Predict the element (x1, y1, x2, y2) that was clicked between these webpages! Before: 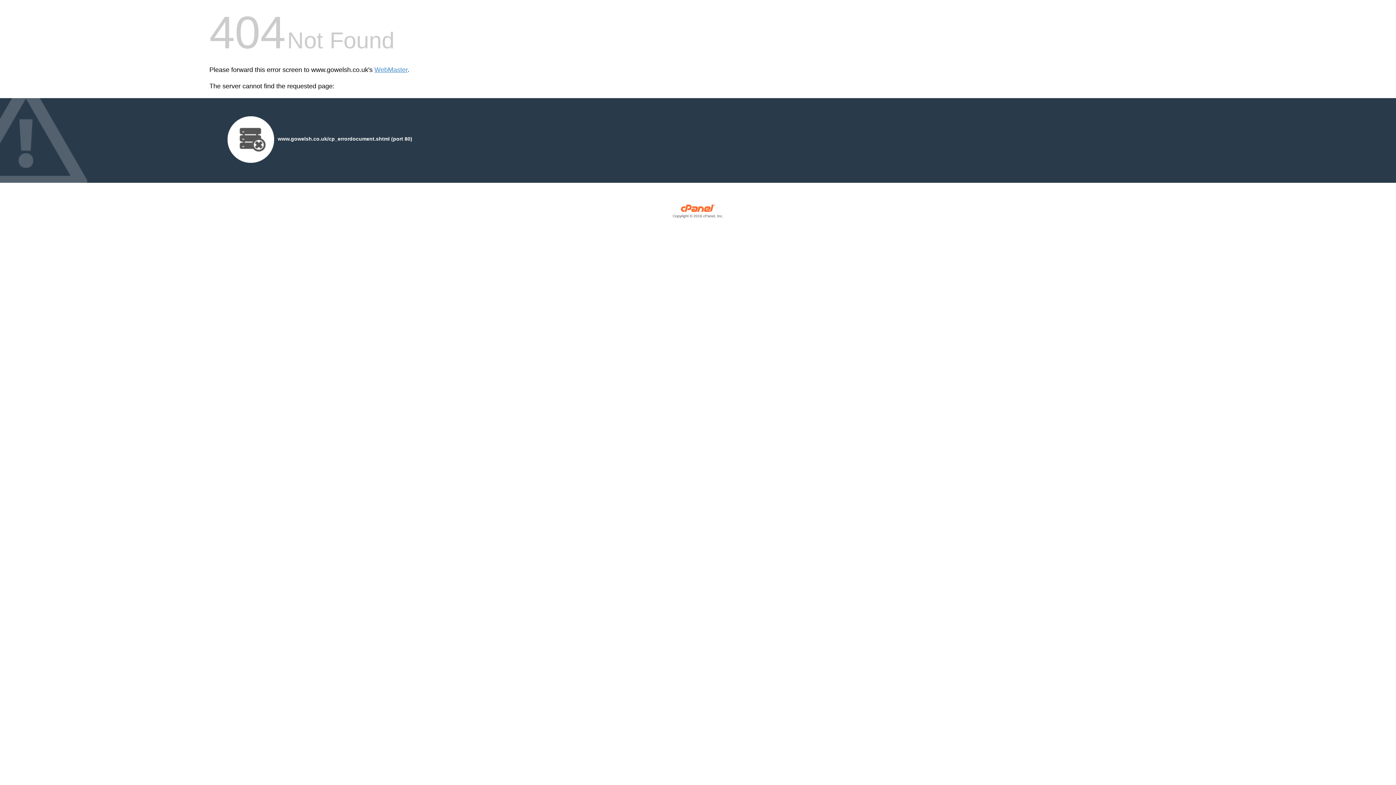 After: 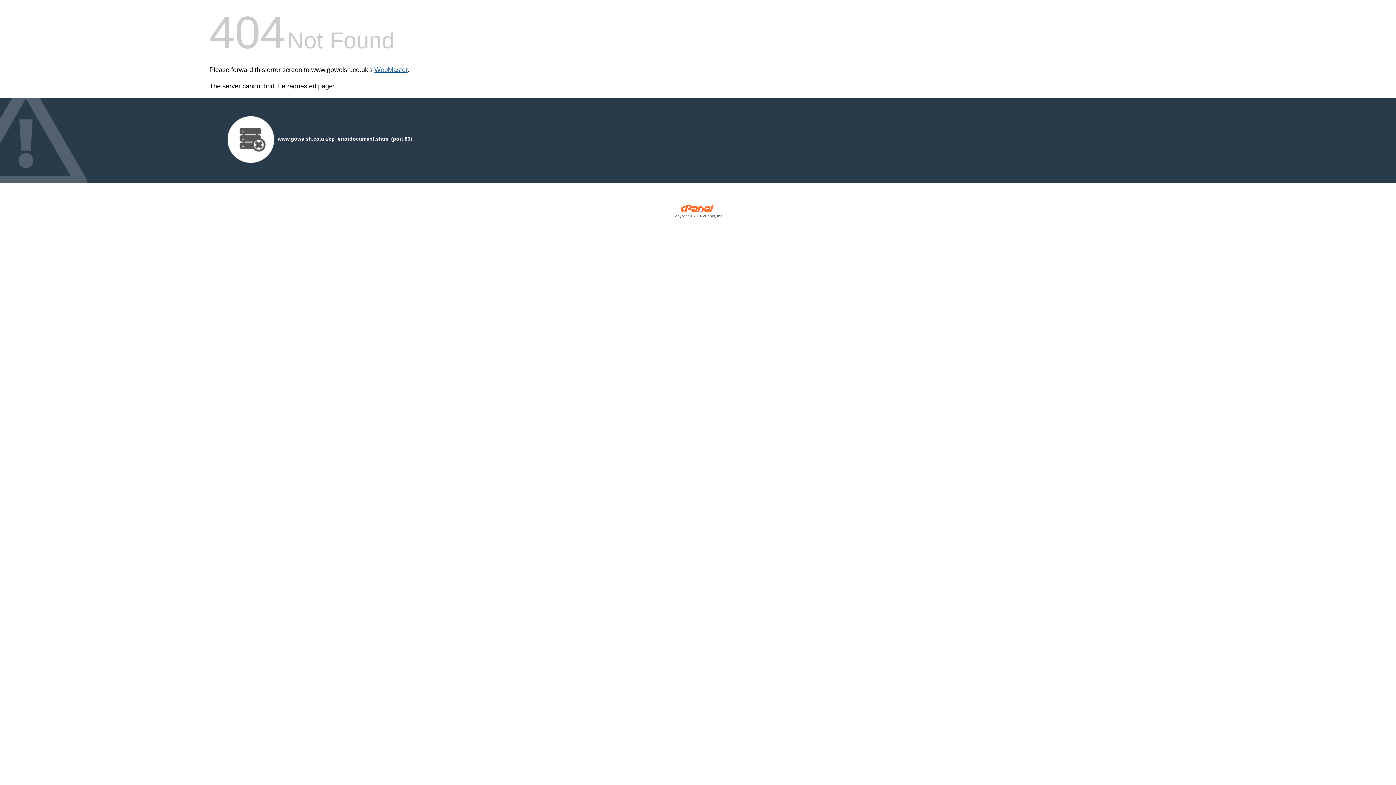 Action: label: WebMaster bbox: (374, 66, 407, 73)